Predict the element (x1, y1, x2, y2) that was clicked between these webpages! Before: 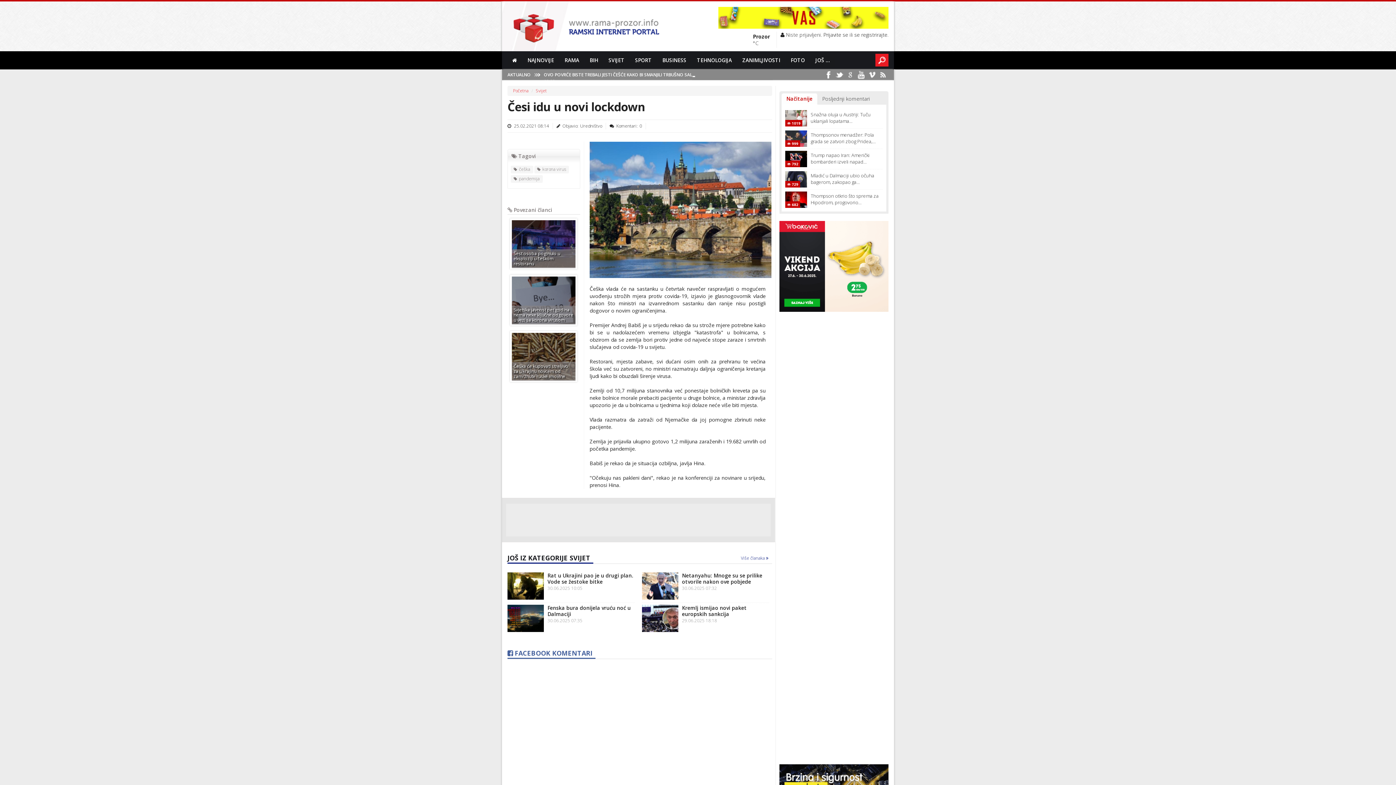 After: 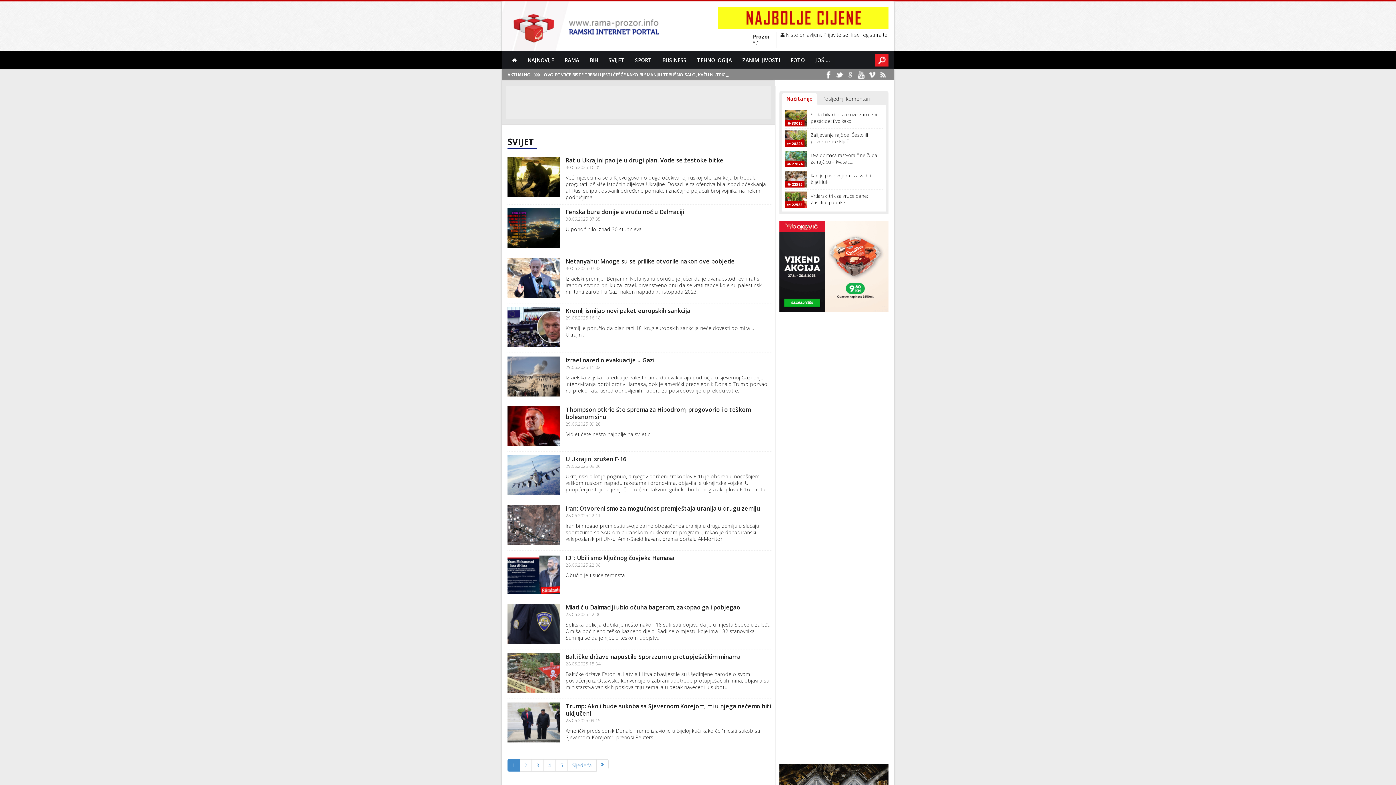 Action: label: Više članaka  bbox: (741, 555, 768, 561)